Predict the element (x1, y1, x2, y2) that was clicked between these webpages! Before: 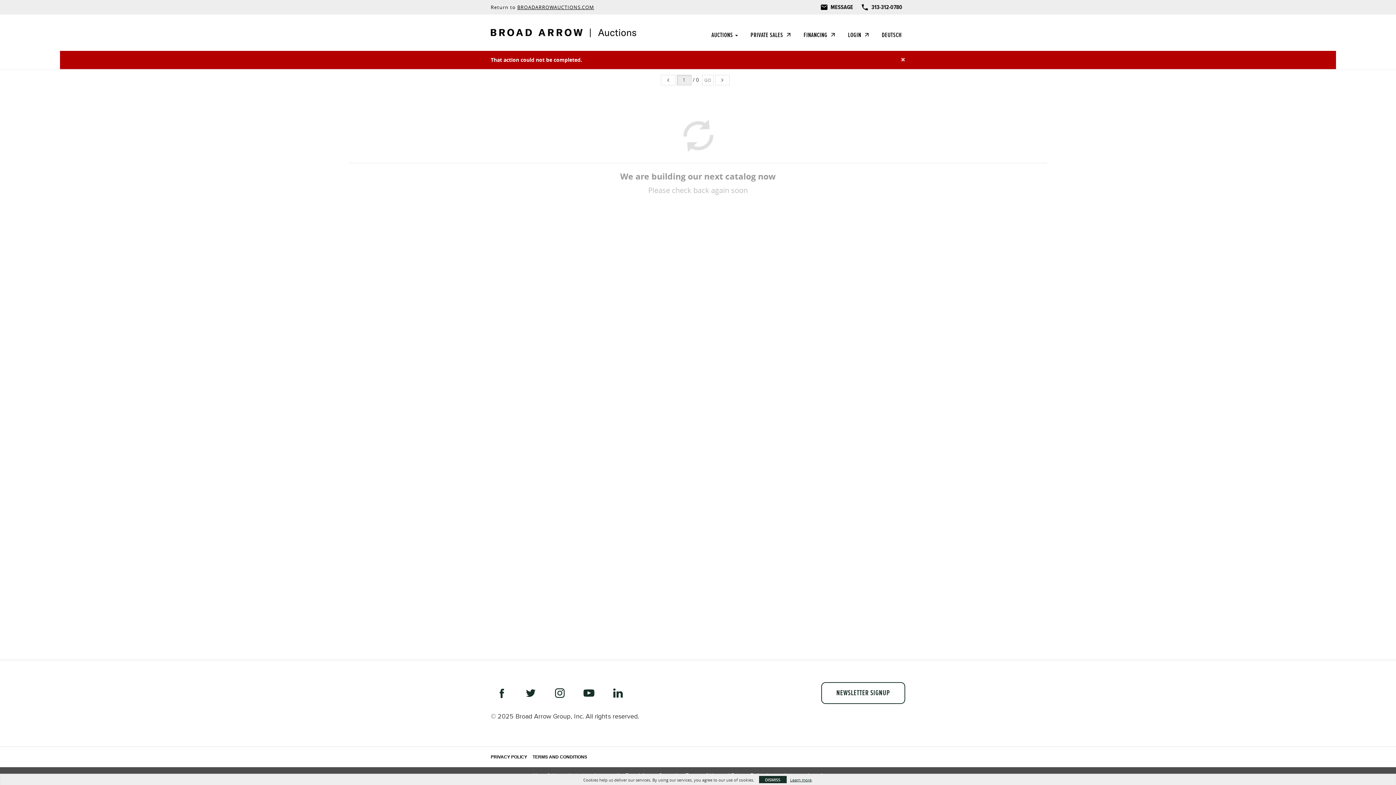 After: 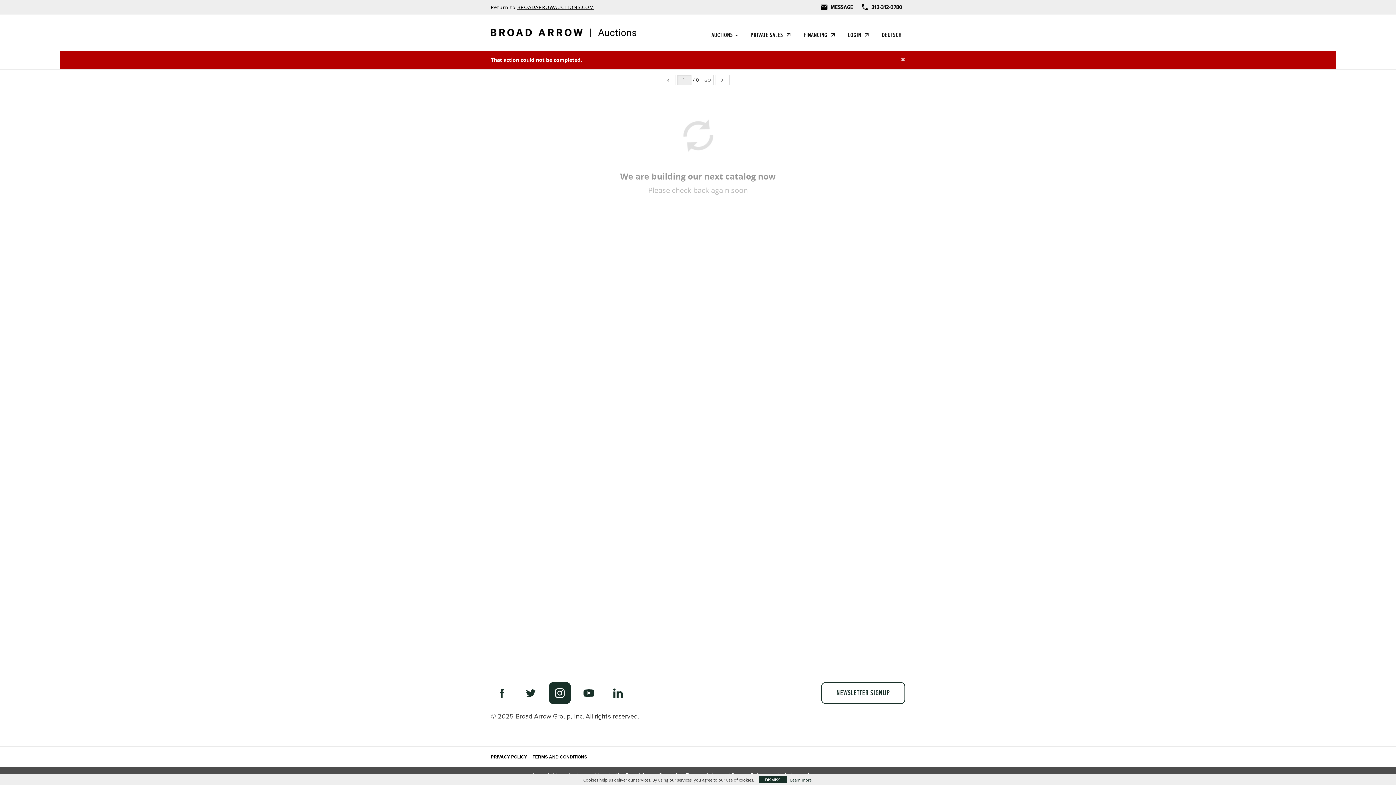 Action: bbox: (549, 682, 570, 704)